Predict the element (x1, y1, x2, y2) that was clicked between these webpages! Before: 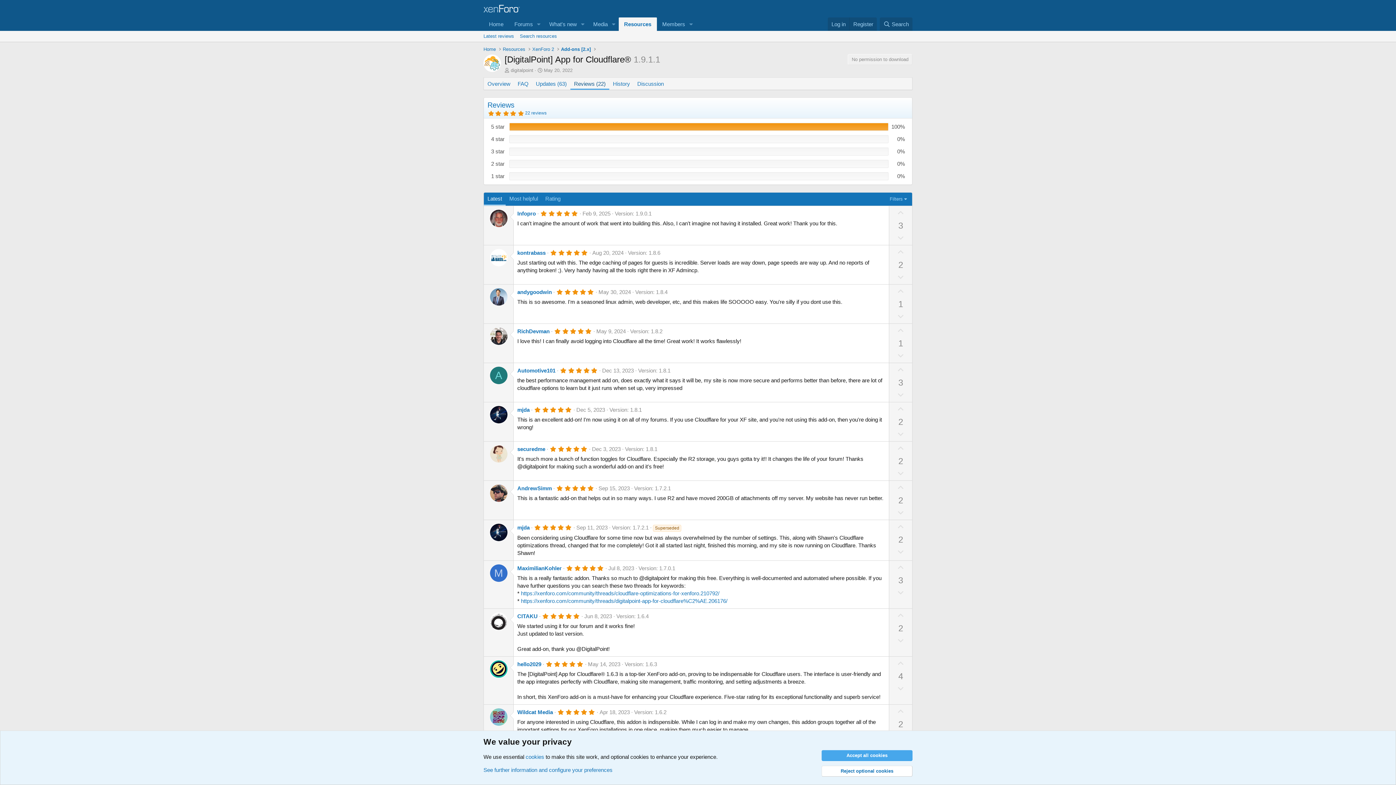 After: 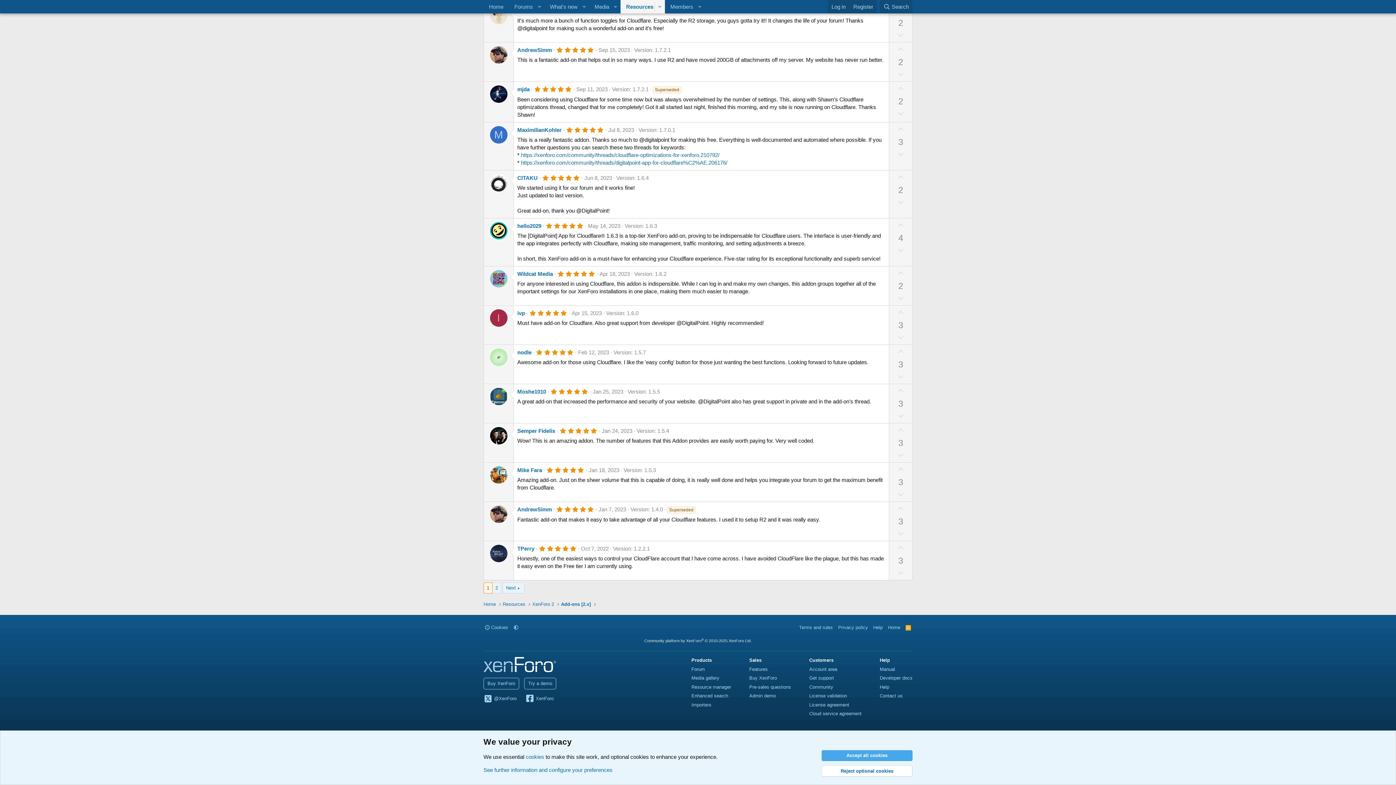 Action: label: May 14, 2023 bbox: (588, 661, 620, 667)